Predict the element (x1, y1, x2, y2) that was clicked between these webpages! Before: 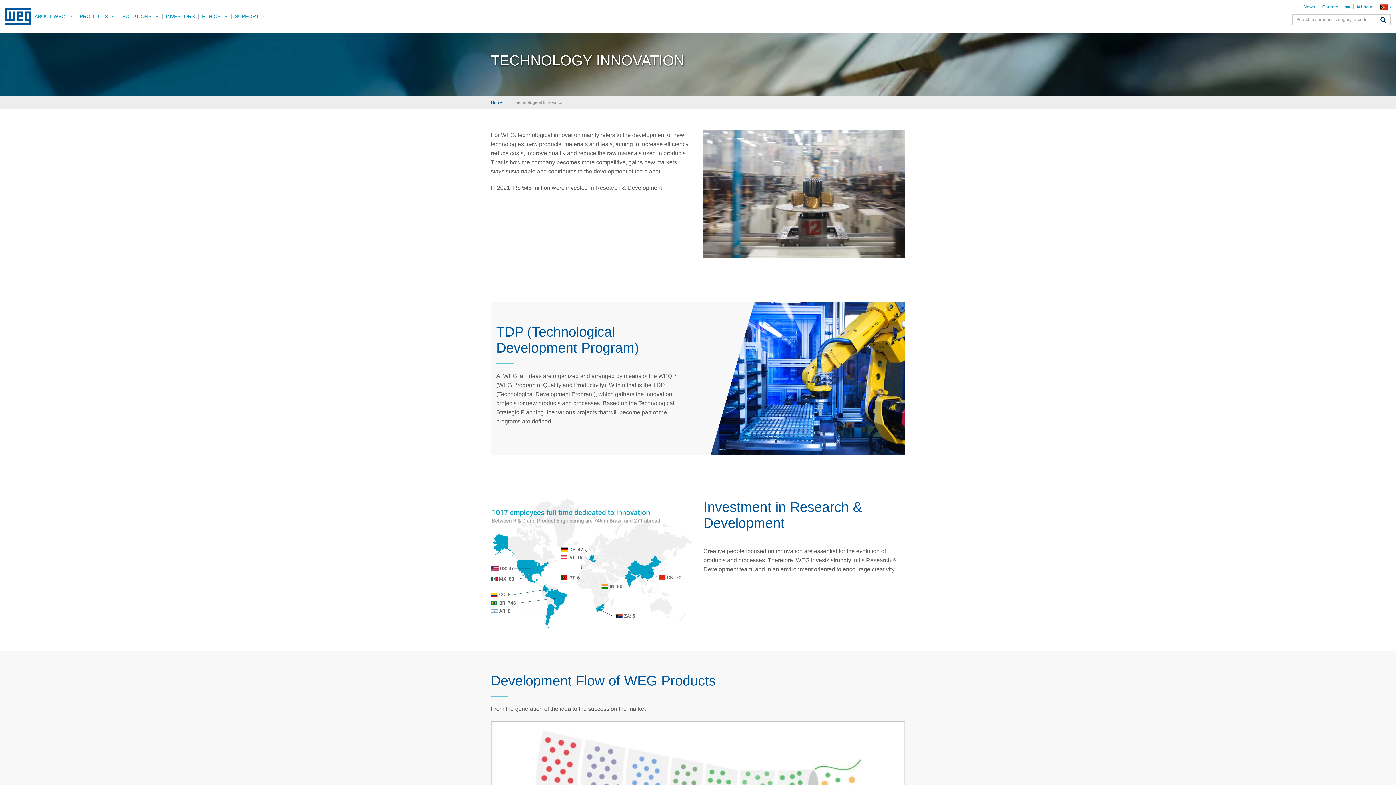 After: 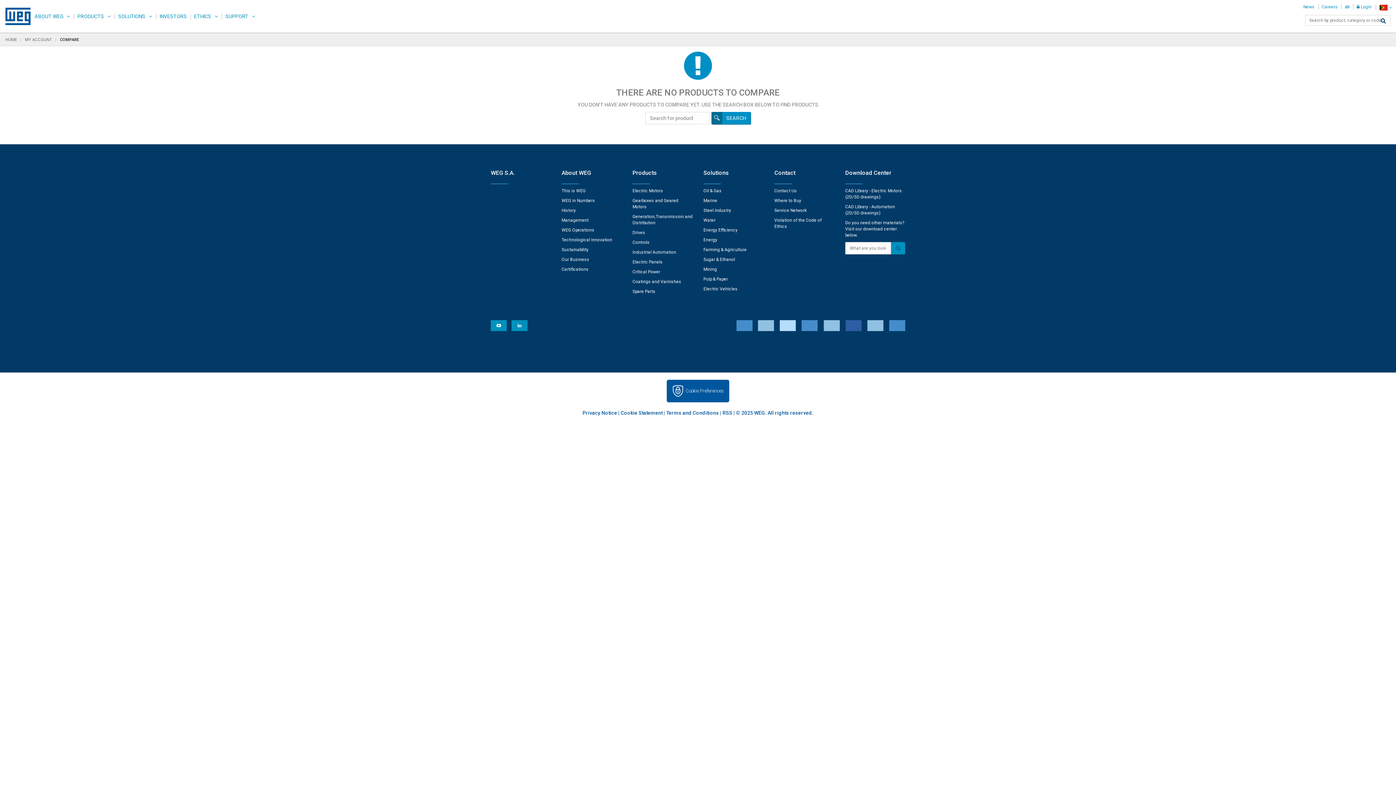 Action: bbox: (1342, 0, 1353, 13) label: ‍